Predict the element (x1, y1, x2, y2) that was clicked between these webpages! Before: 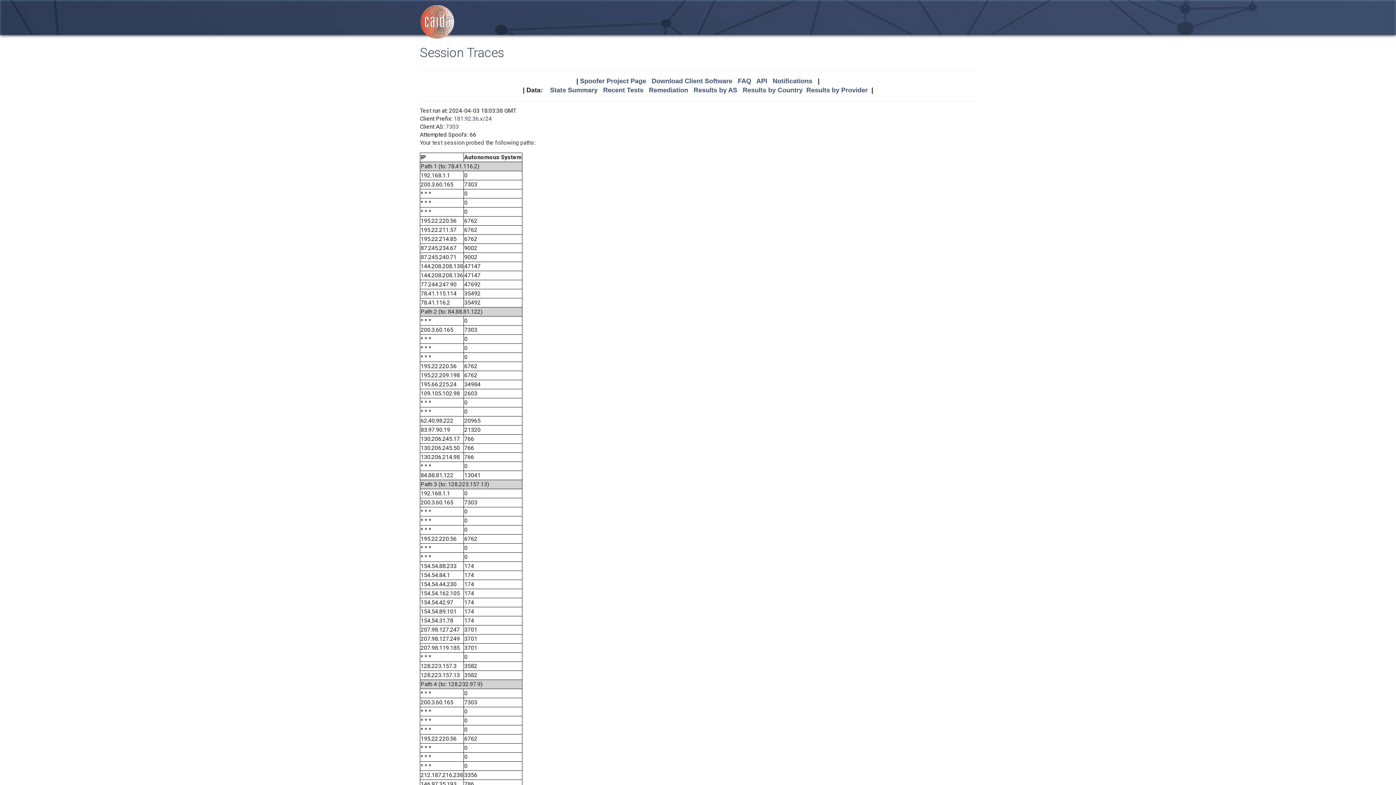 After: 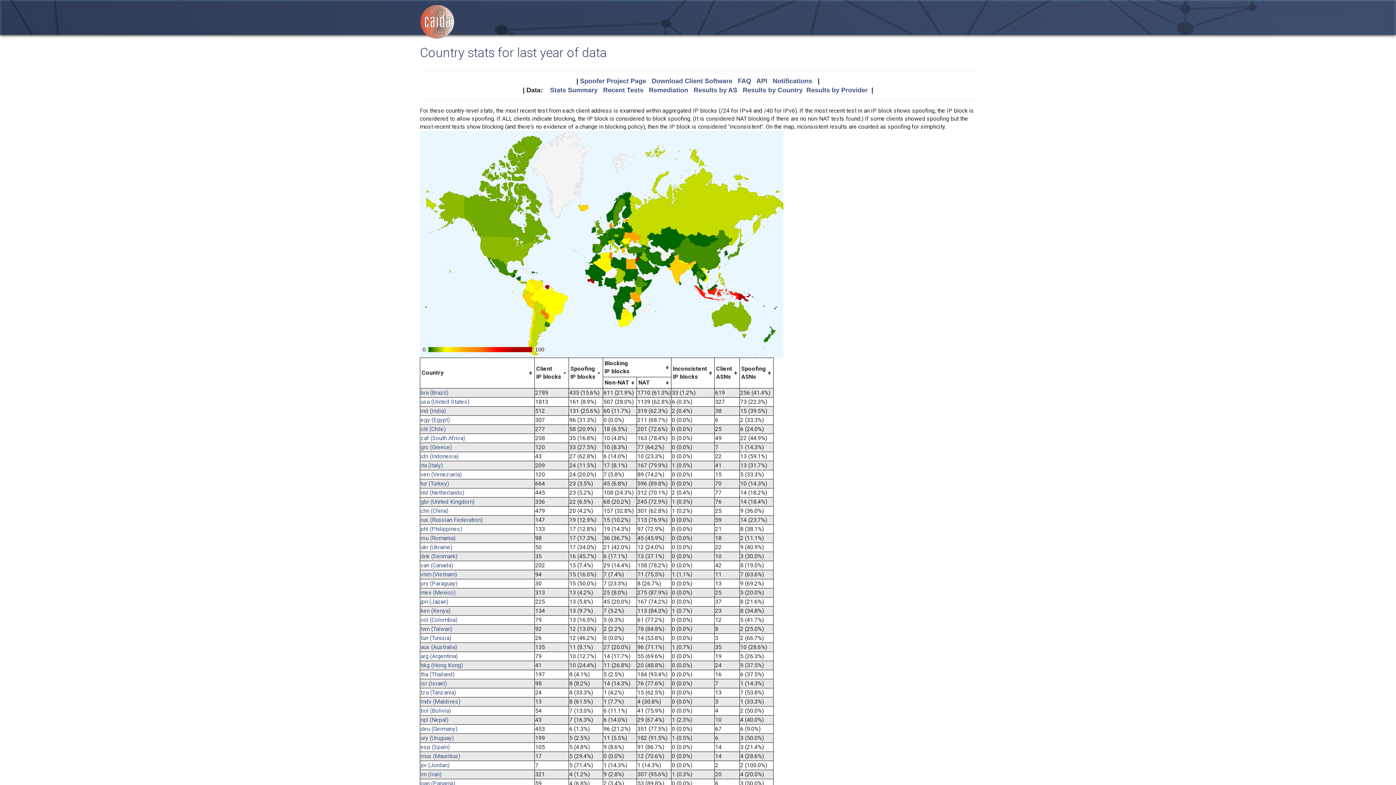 Action: label: Results by Country bbox: (742, 86, 802, 93)